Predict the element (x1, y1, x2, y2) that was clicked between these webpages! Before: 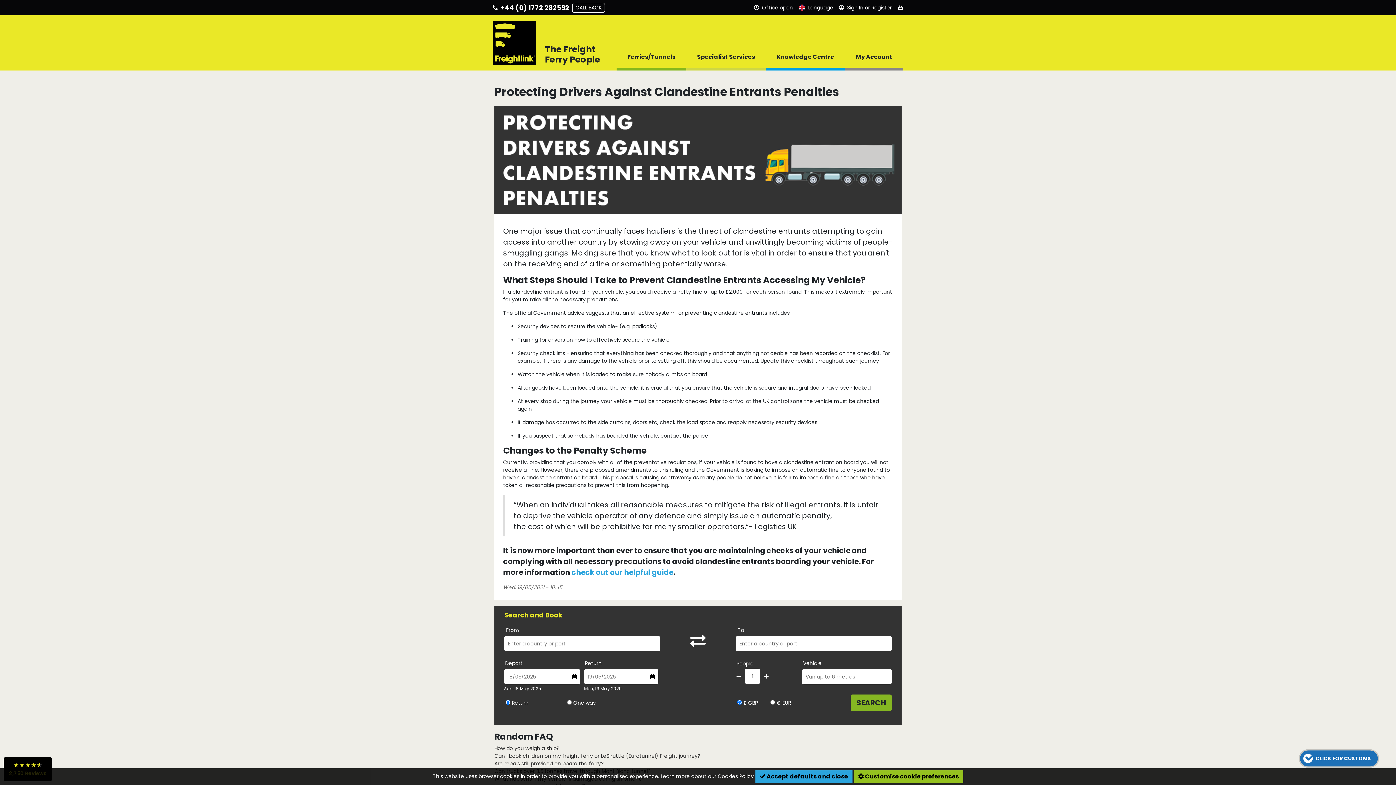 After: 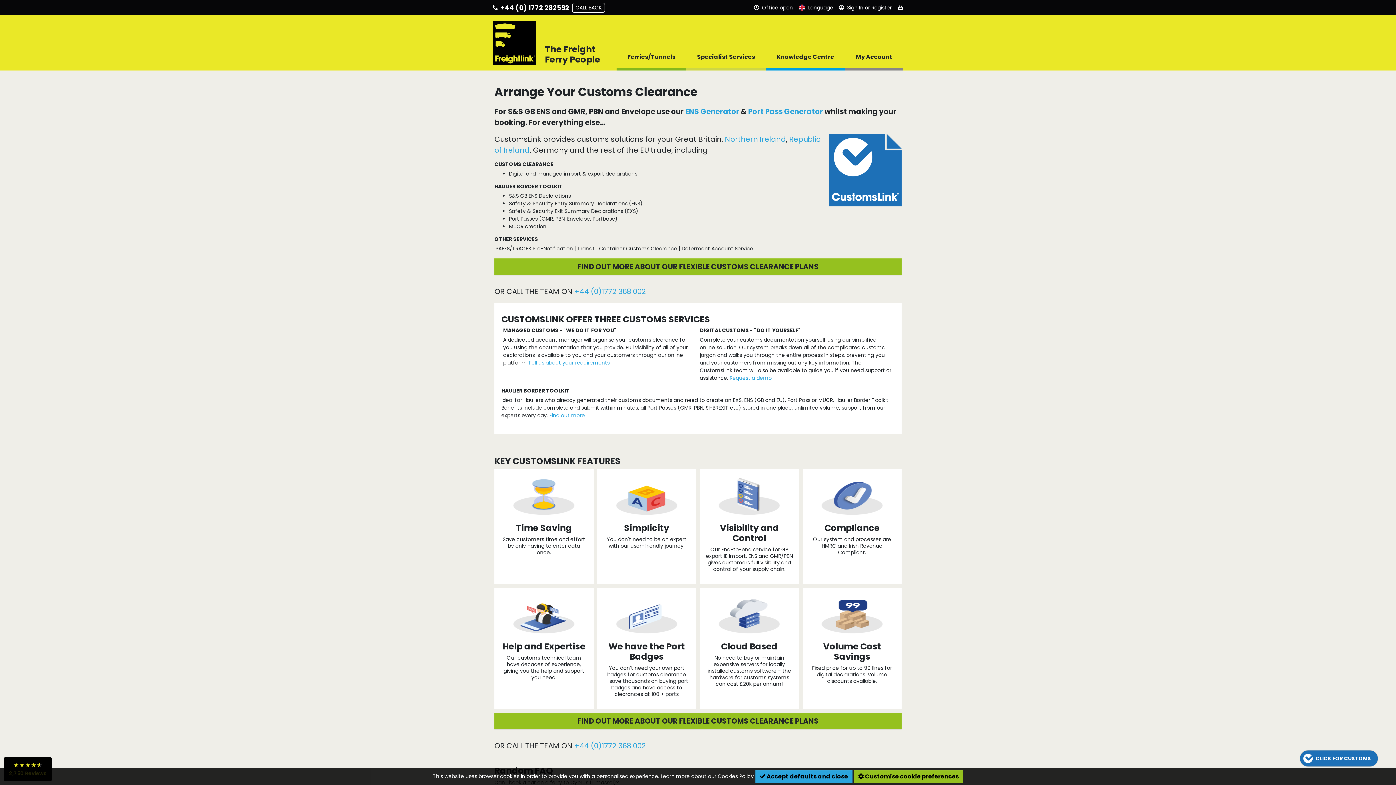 Action: label: CLICK FOR CUSTOMS bbox: (1300, 750, 1378, 766)